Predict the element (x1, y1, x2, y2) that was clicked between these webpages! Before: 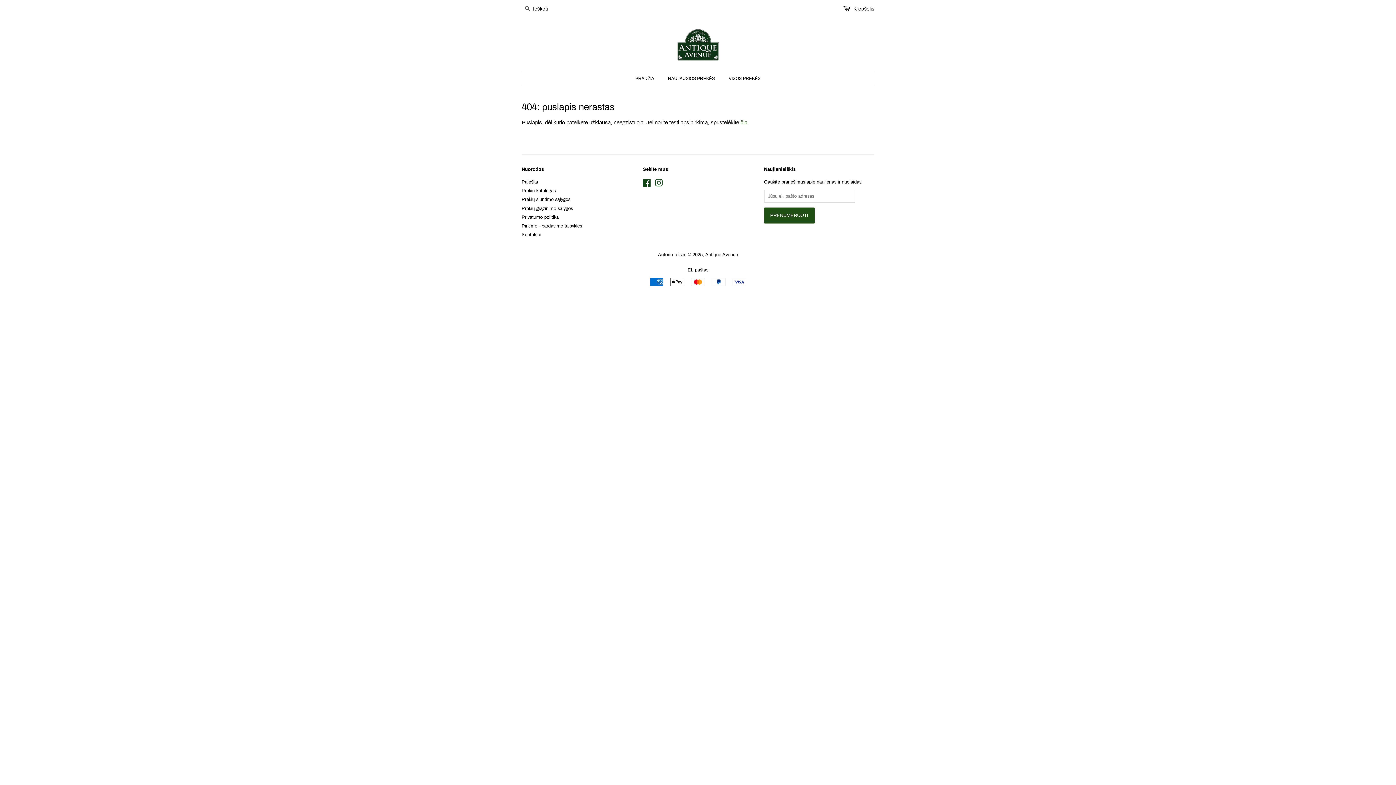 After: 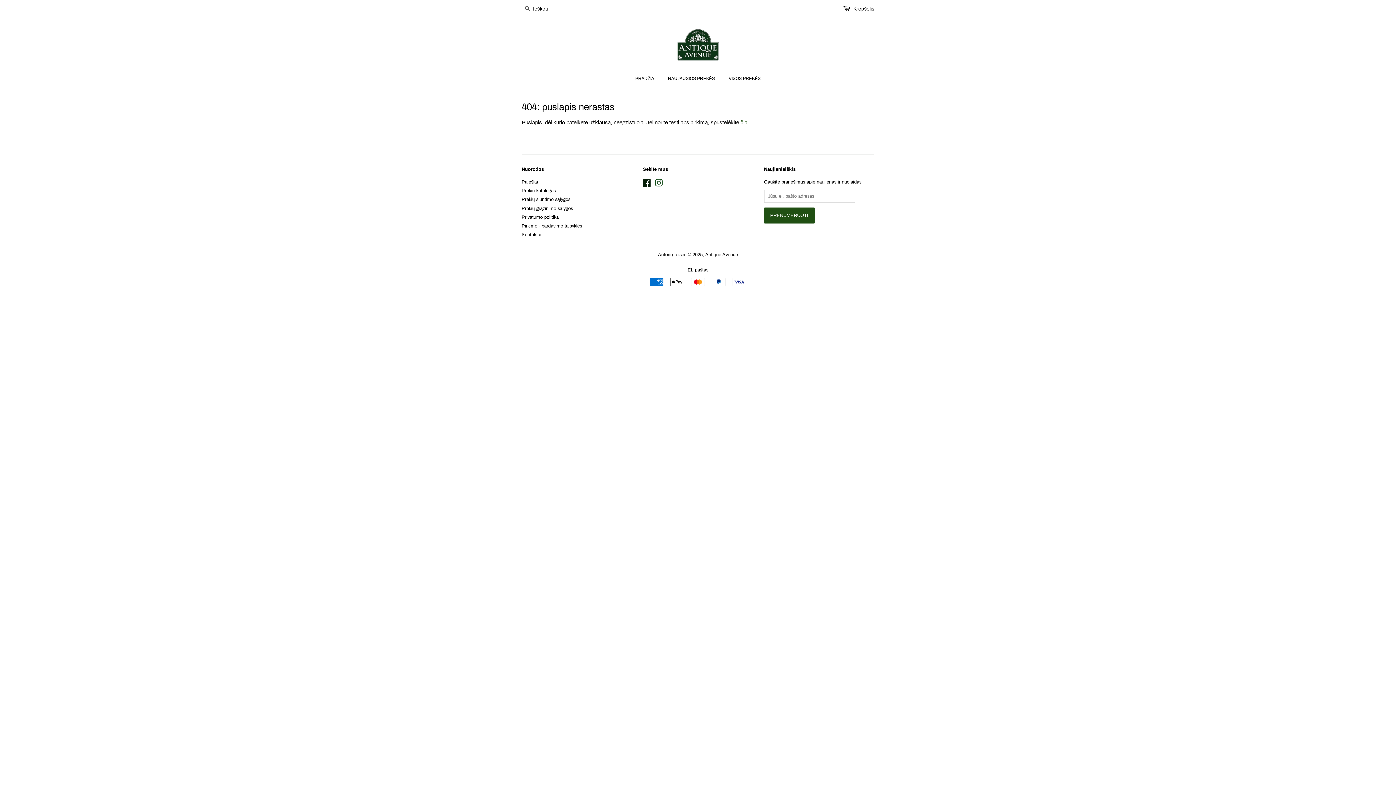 Action: bbox: (643, 182, 651, 187) label: Facebook